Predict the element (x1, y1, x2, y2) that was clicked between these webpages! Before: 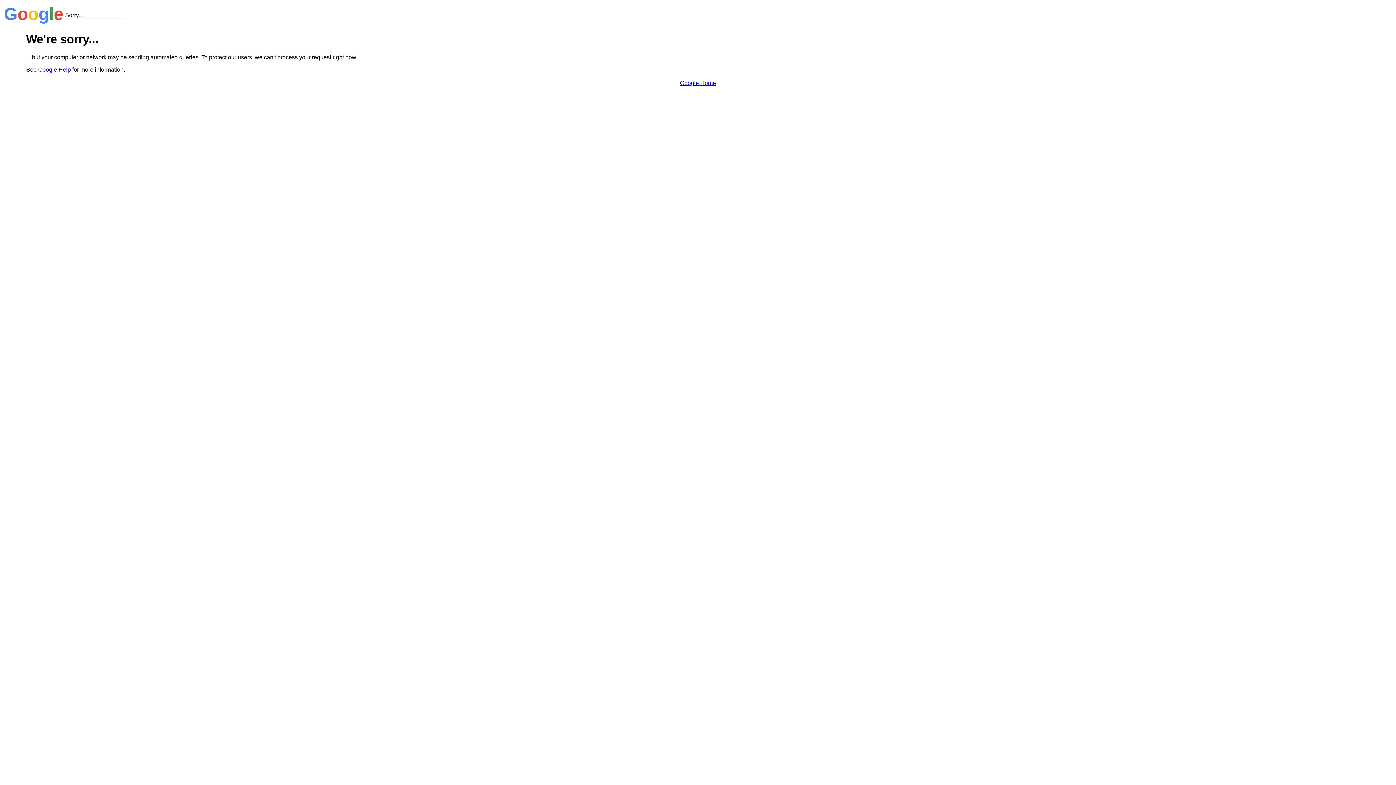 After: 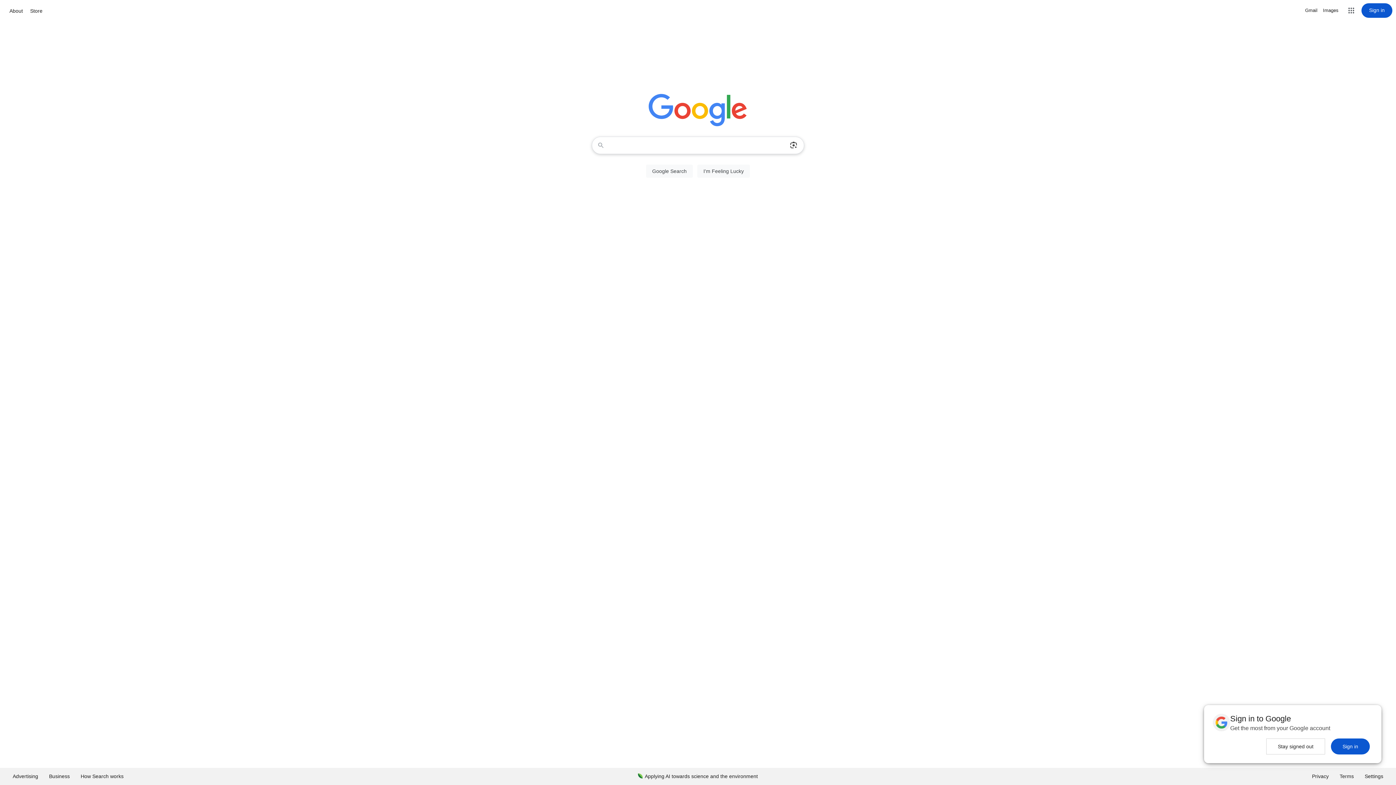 Action: label: Google Home bbox: (680, 79, 716, 86)